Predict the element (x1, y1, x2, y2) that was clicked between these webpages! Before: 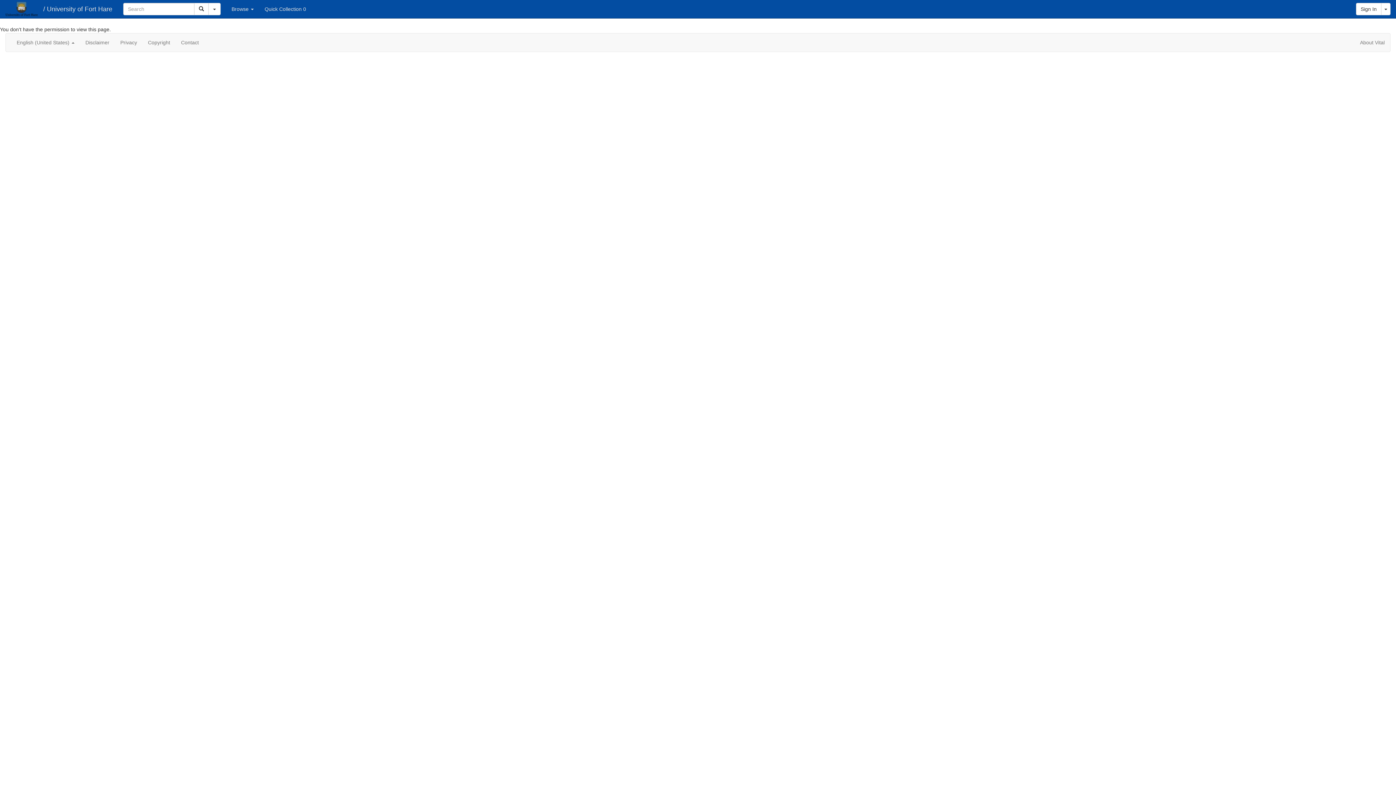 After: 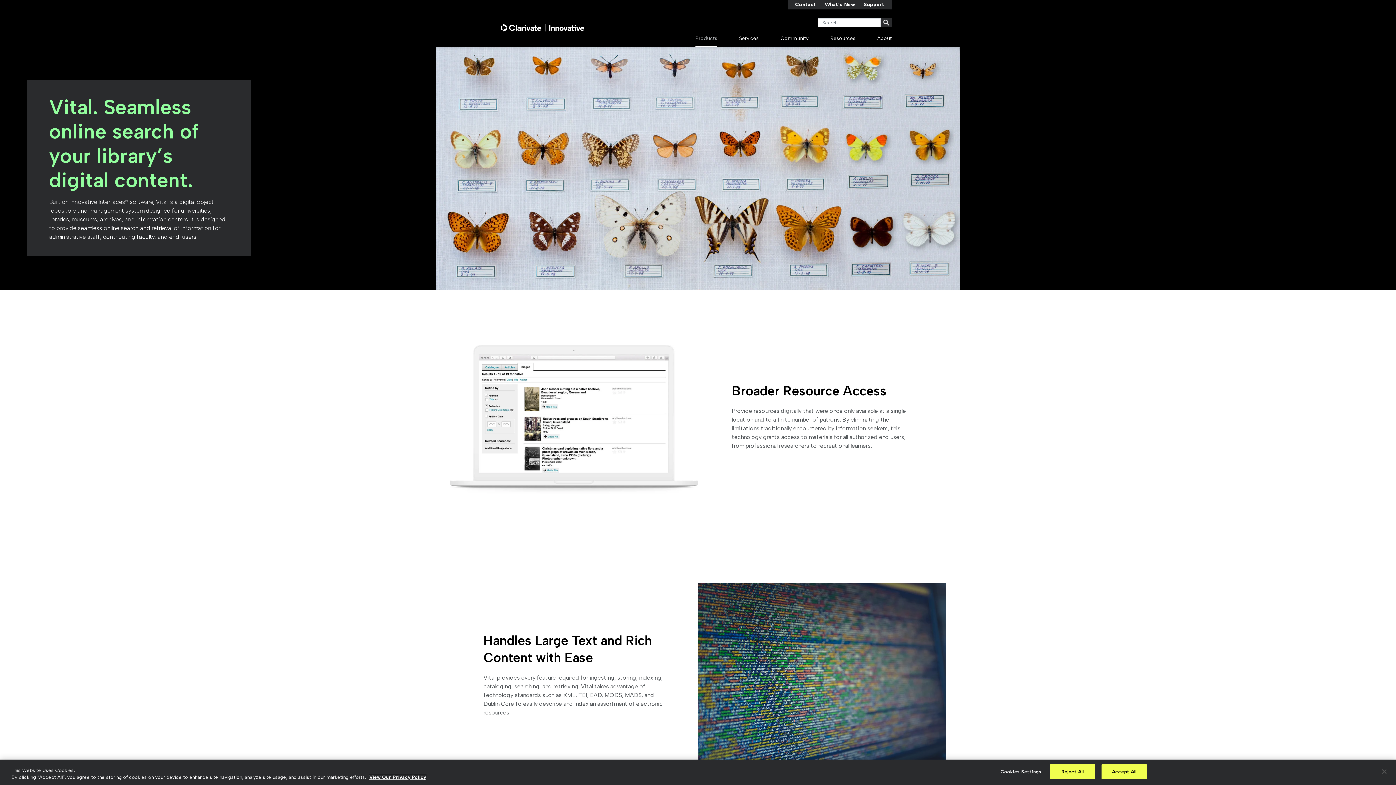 Action: label: About Vital bbox: (1354, 33, 1390, 51)